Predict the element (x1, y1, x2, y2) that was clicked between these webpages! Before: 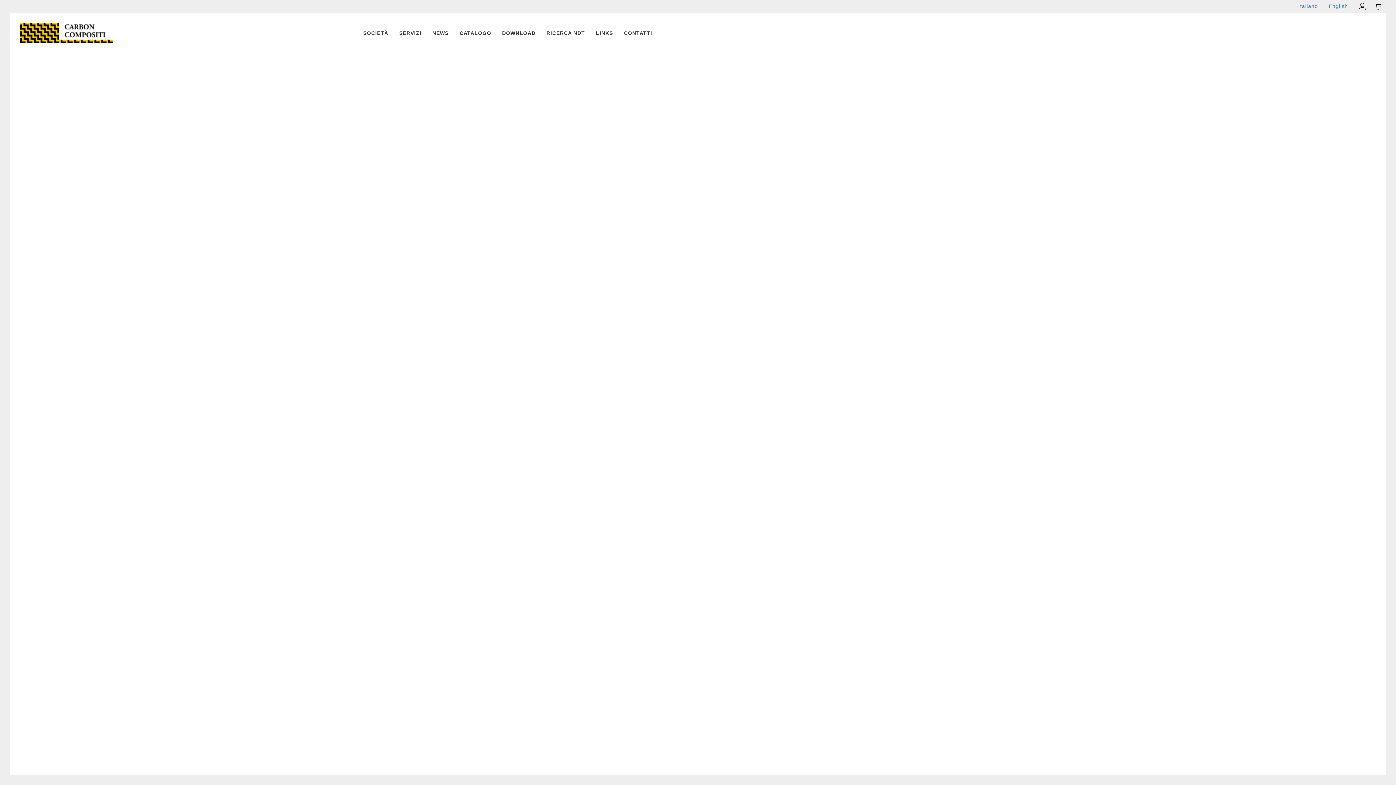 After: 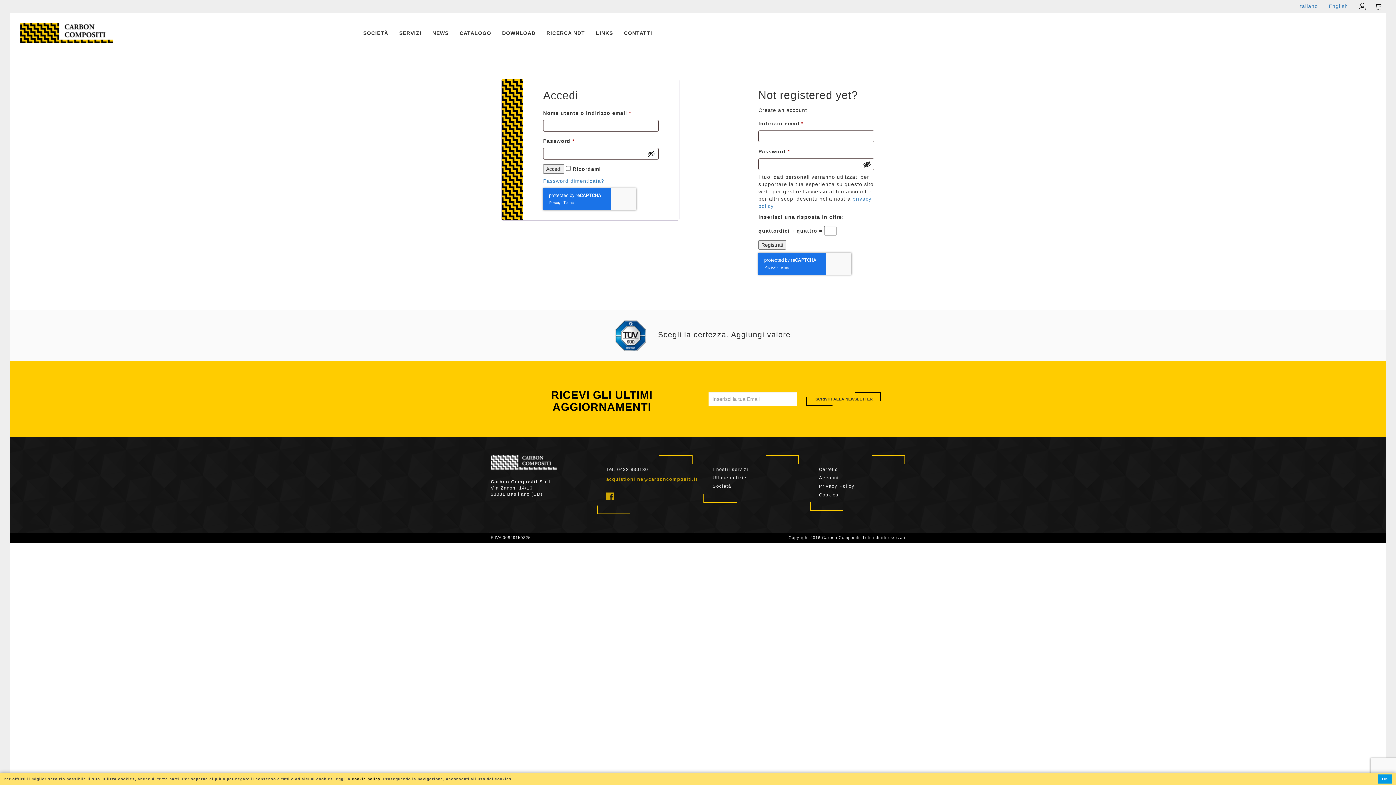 Action: bbox: (1359, 3, 1366, 9)